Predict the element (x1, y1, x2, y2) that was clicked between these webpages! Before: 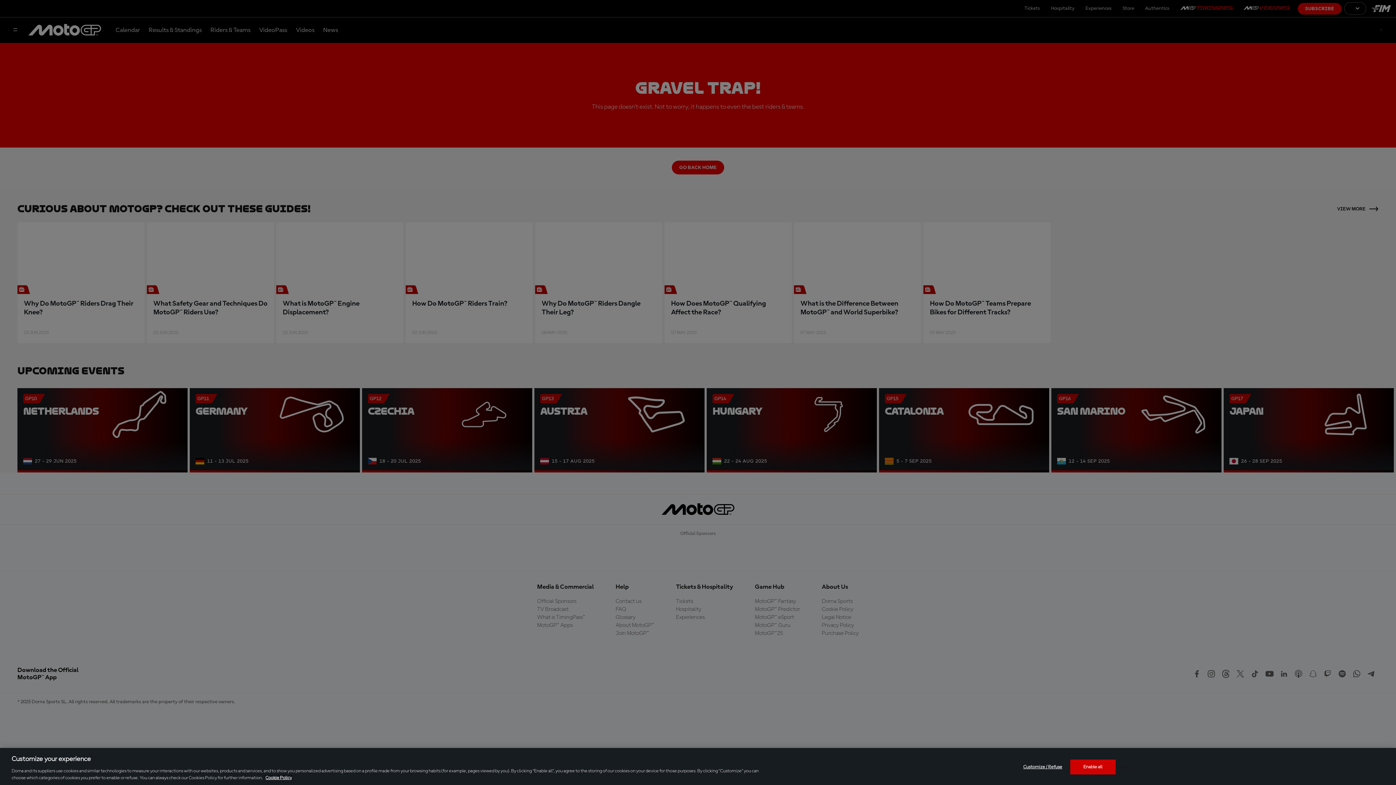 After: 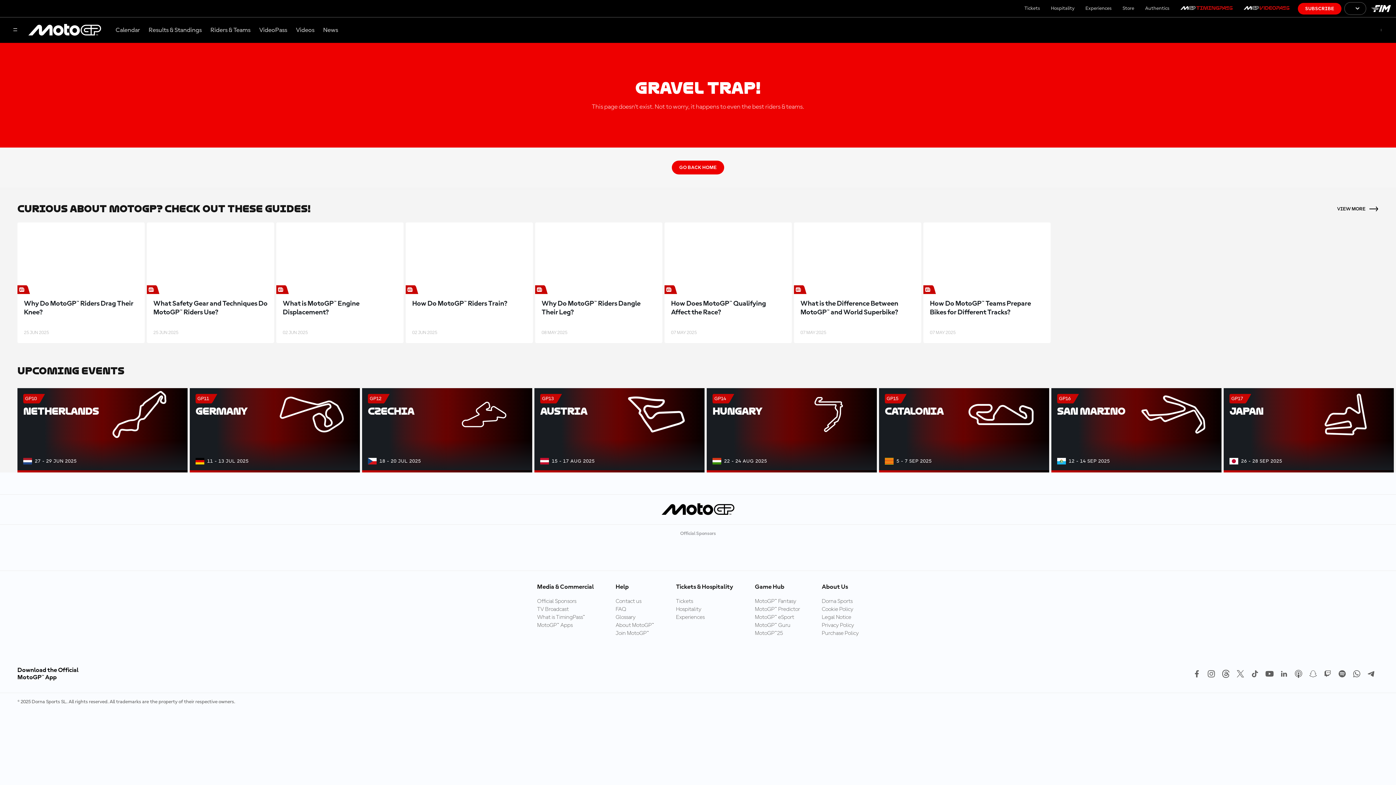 Action: label: Enable all bbox: (1070, 760, 1115, 774)